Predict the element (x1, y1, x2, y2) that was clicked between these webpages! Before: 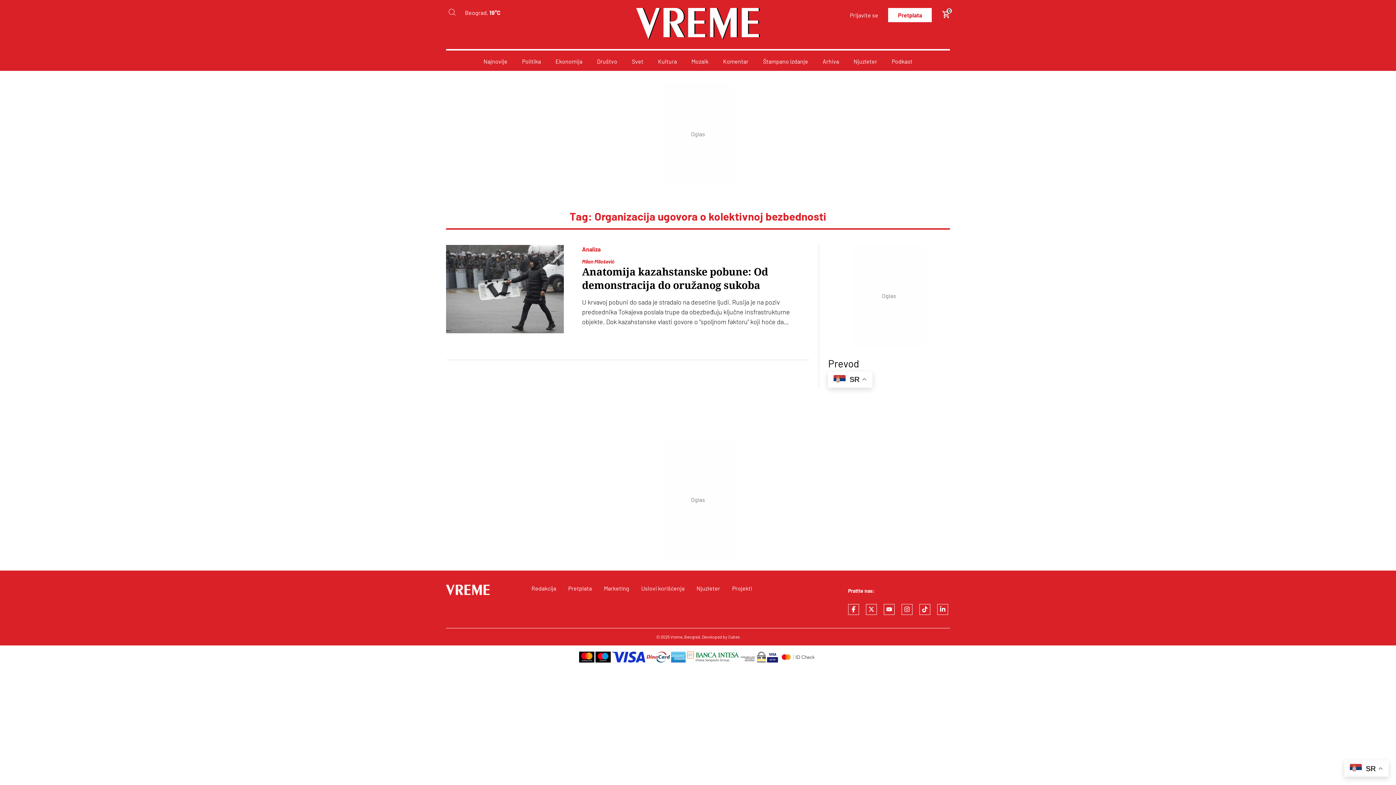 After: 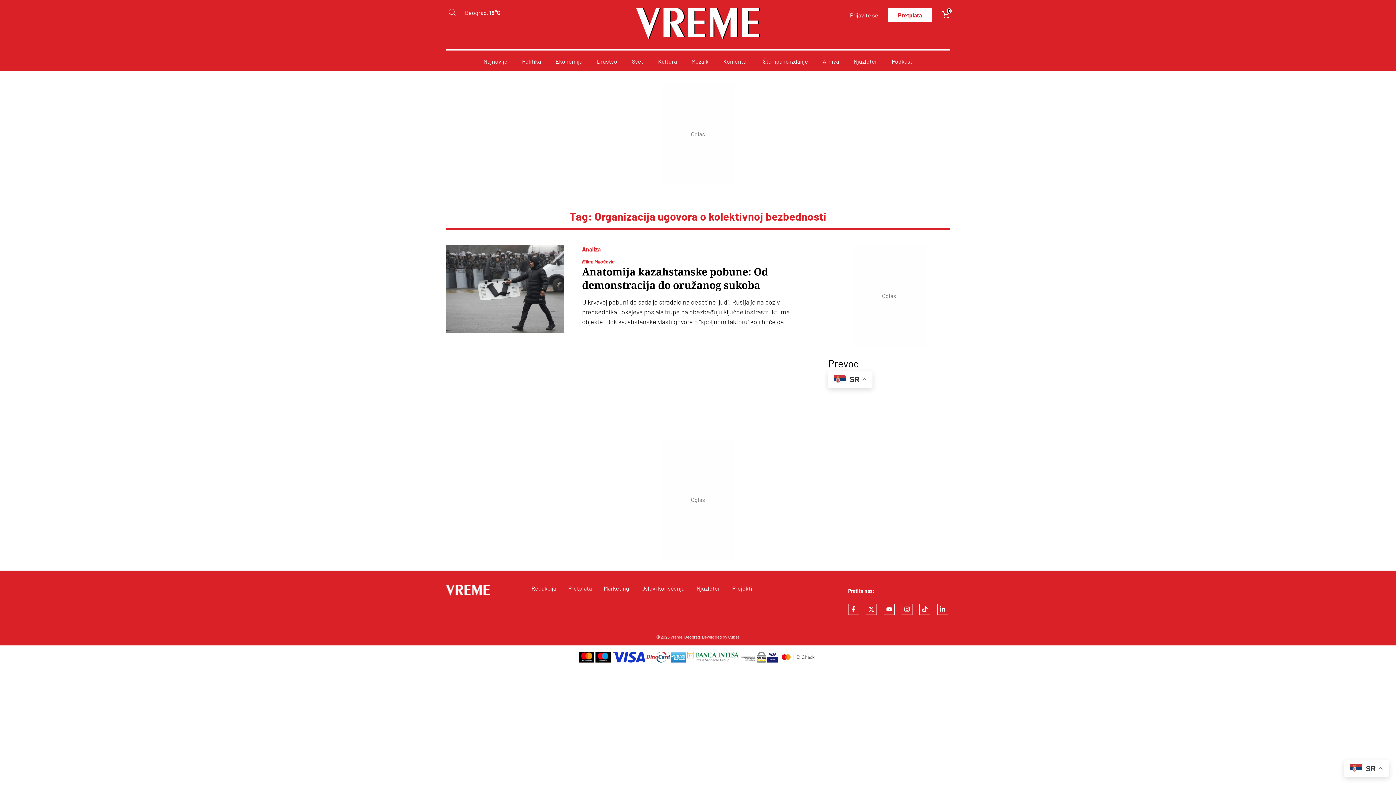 Action: label: facebook-f bbox: (848, 604, 859, 615)